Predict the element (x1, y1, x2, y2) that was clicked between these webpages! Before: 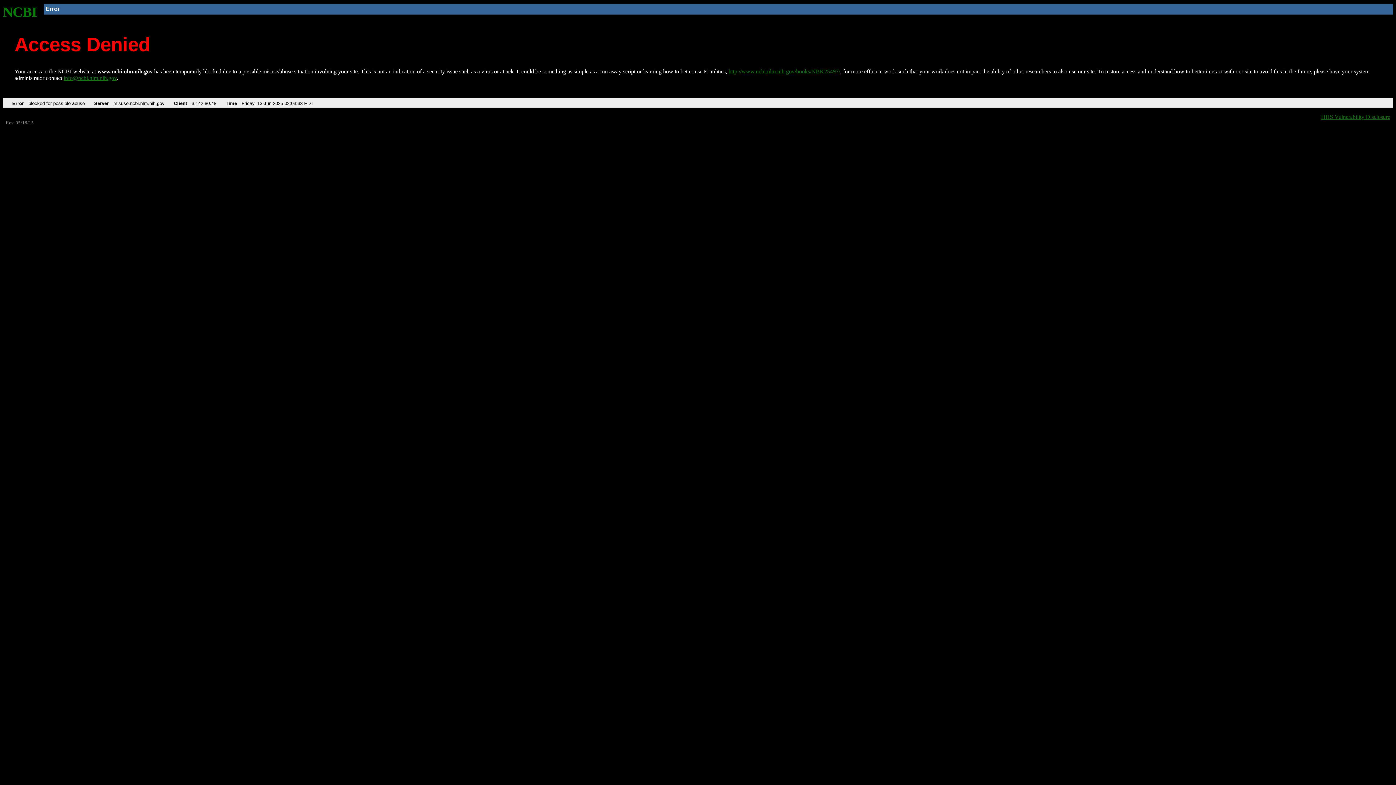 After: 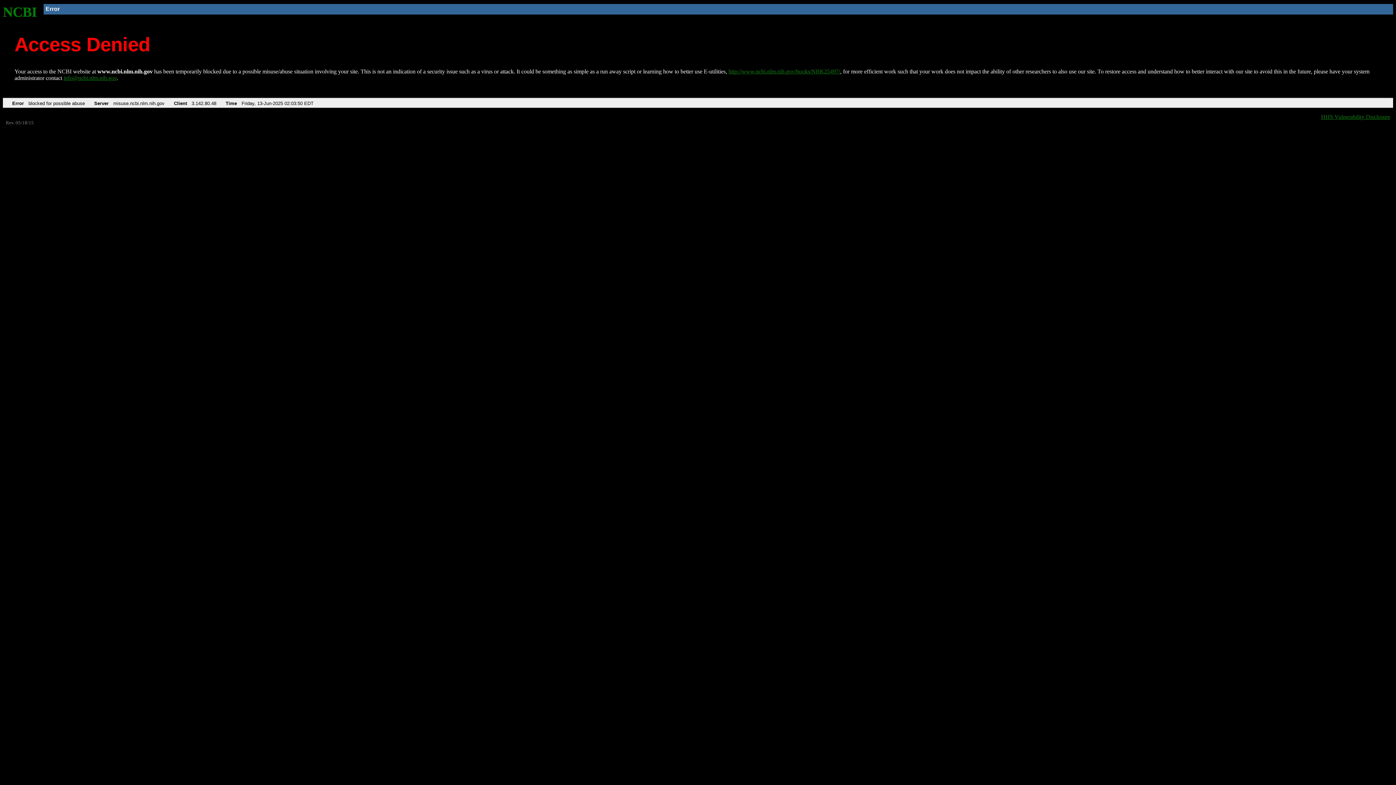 Action: bbox: (2, 4, 37, 19) label: NCBI